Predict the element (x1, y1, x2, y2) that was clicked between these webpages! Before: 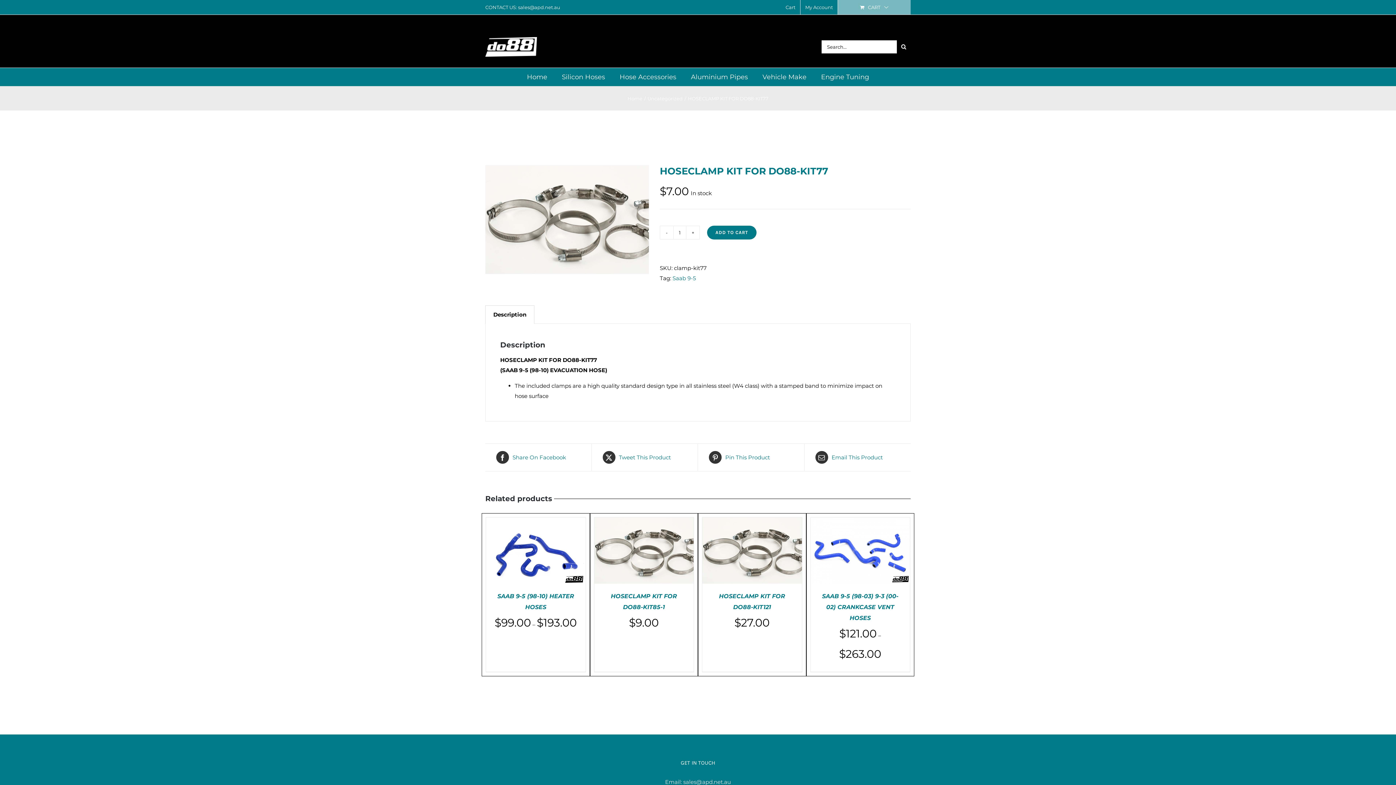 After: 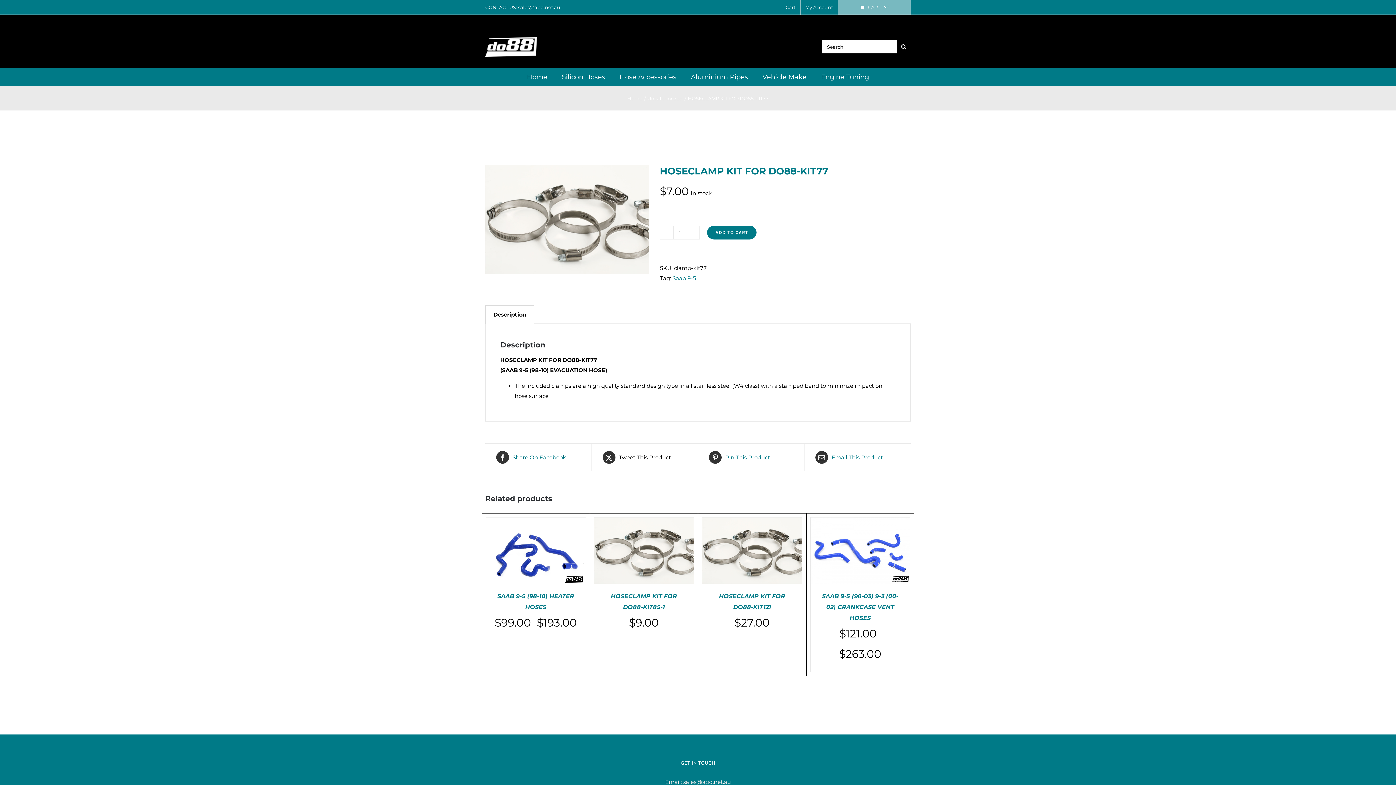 Action: label: Tweet This Product bbox: (602, 451, 686, 464)